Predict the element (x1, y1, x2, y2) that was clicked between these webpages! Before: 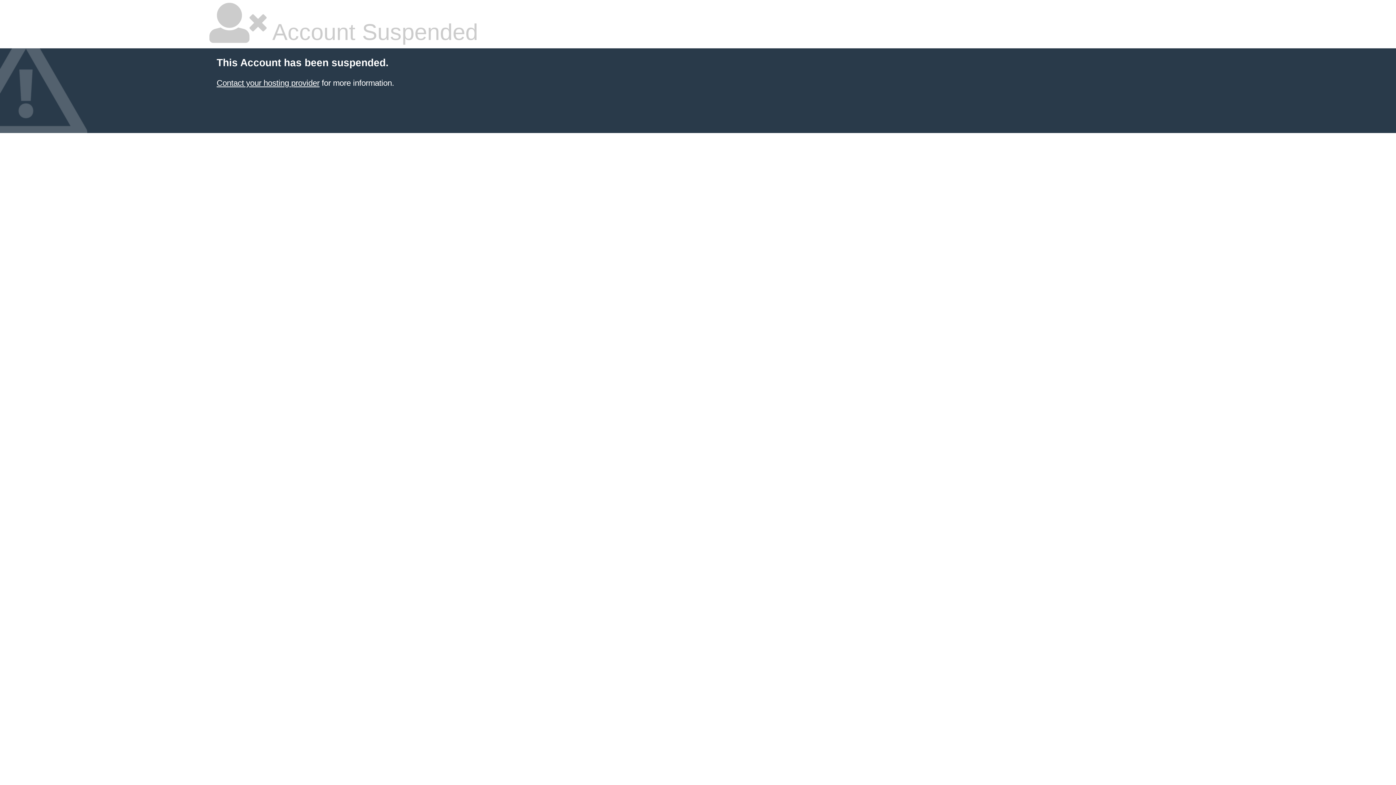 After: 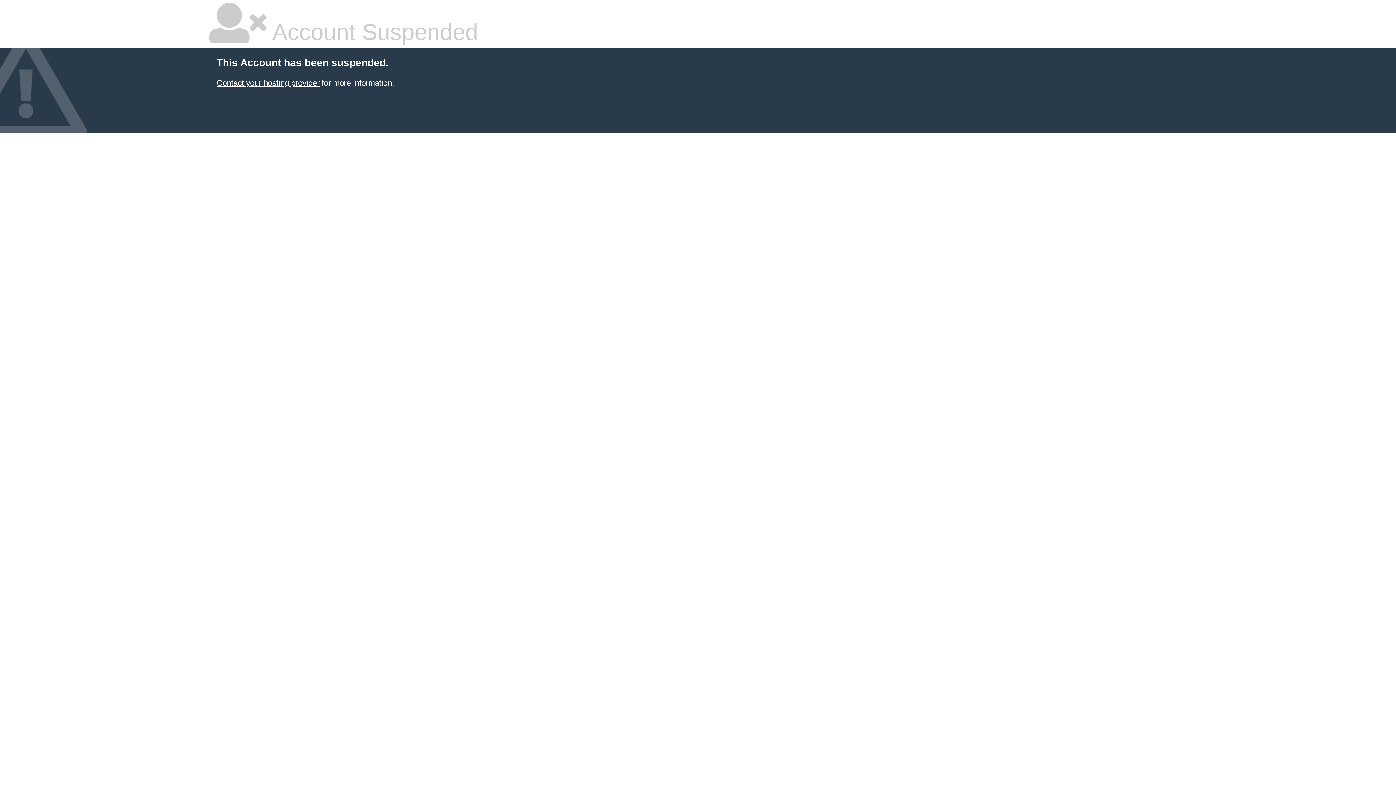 Action: bbox: (216, 78, 319, 87) label: Contact your hosting provider